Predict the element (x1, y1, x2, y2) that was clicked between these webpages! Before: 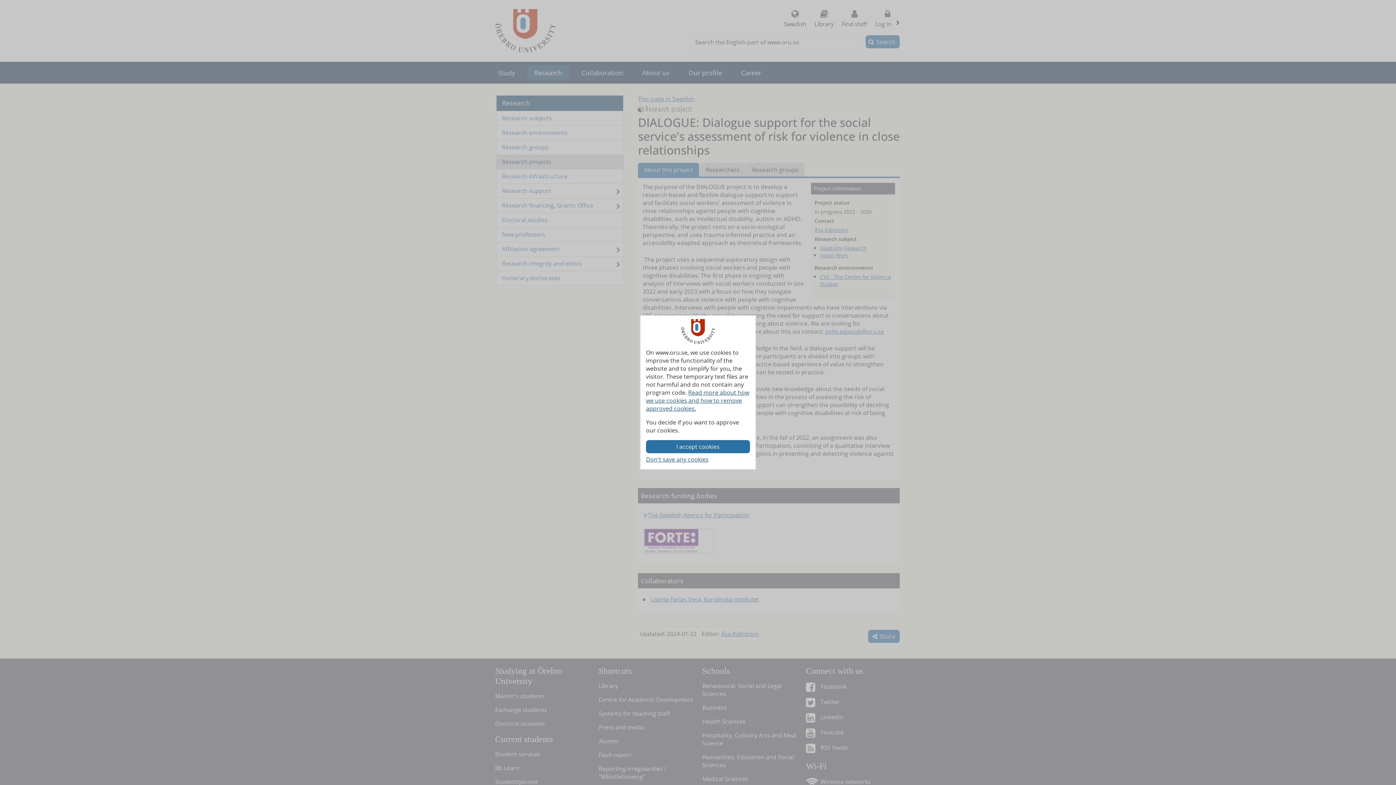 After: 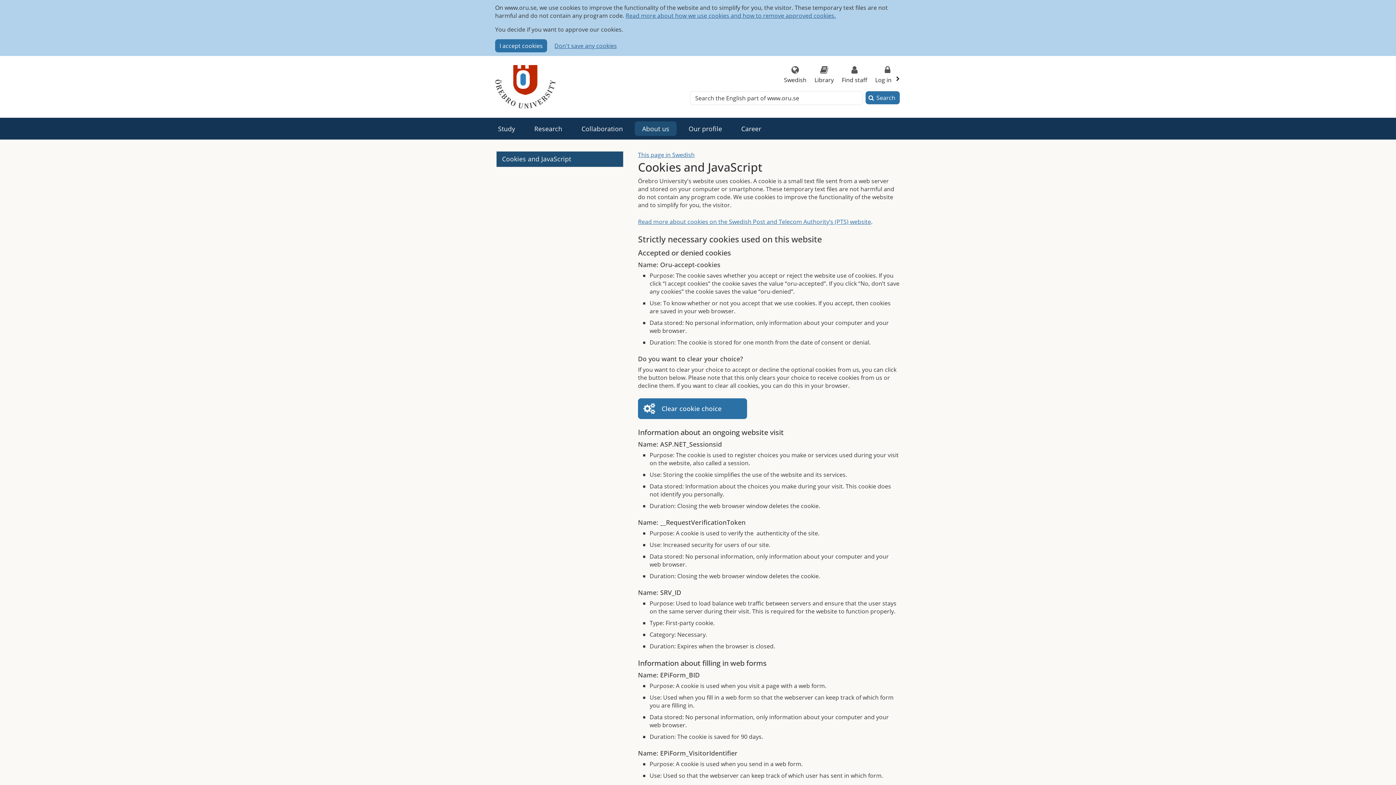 Action: bbox: (646, 388, 749, 412) label: Read more about how we use cookies and how to remove approved cookies.